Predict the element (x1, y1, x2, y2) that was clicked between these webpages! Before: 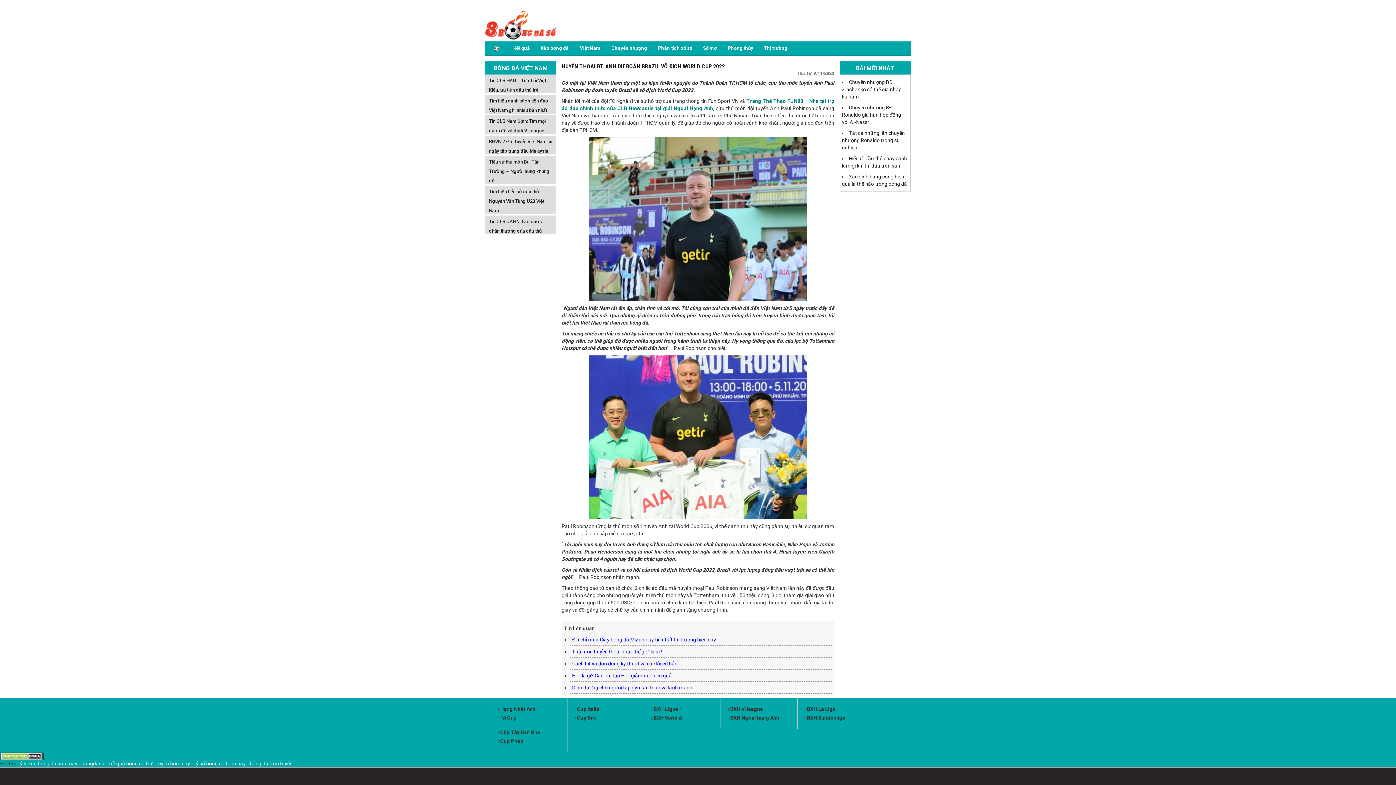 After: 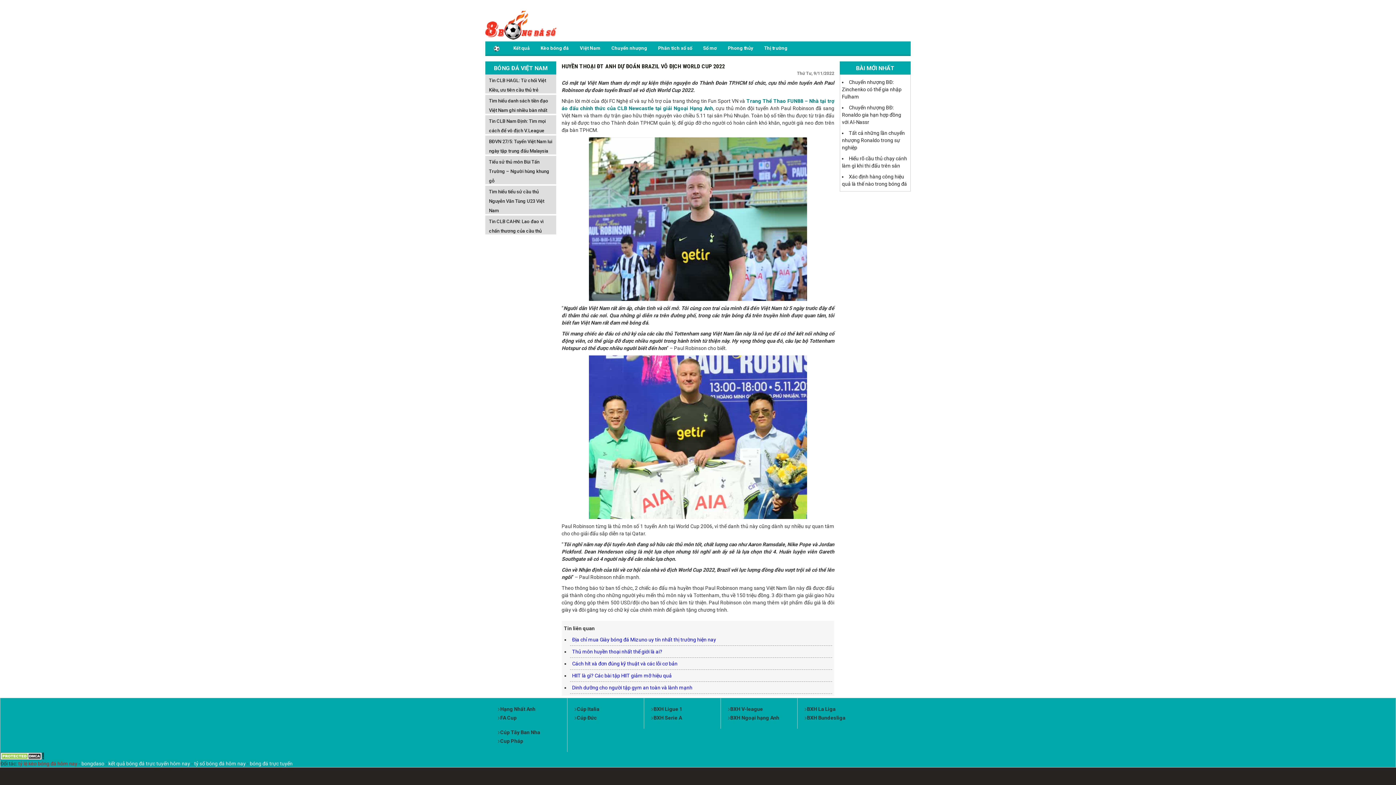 Action: label: tỷ lệ kèo bóng đá hôm nay bbox: (18, 761, 77, 766)